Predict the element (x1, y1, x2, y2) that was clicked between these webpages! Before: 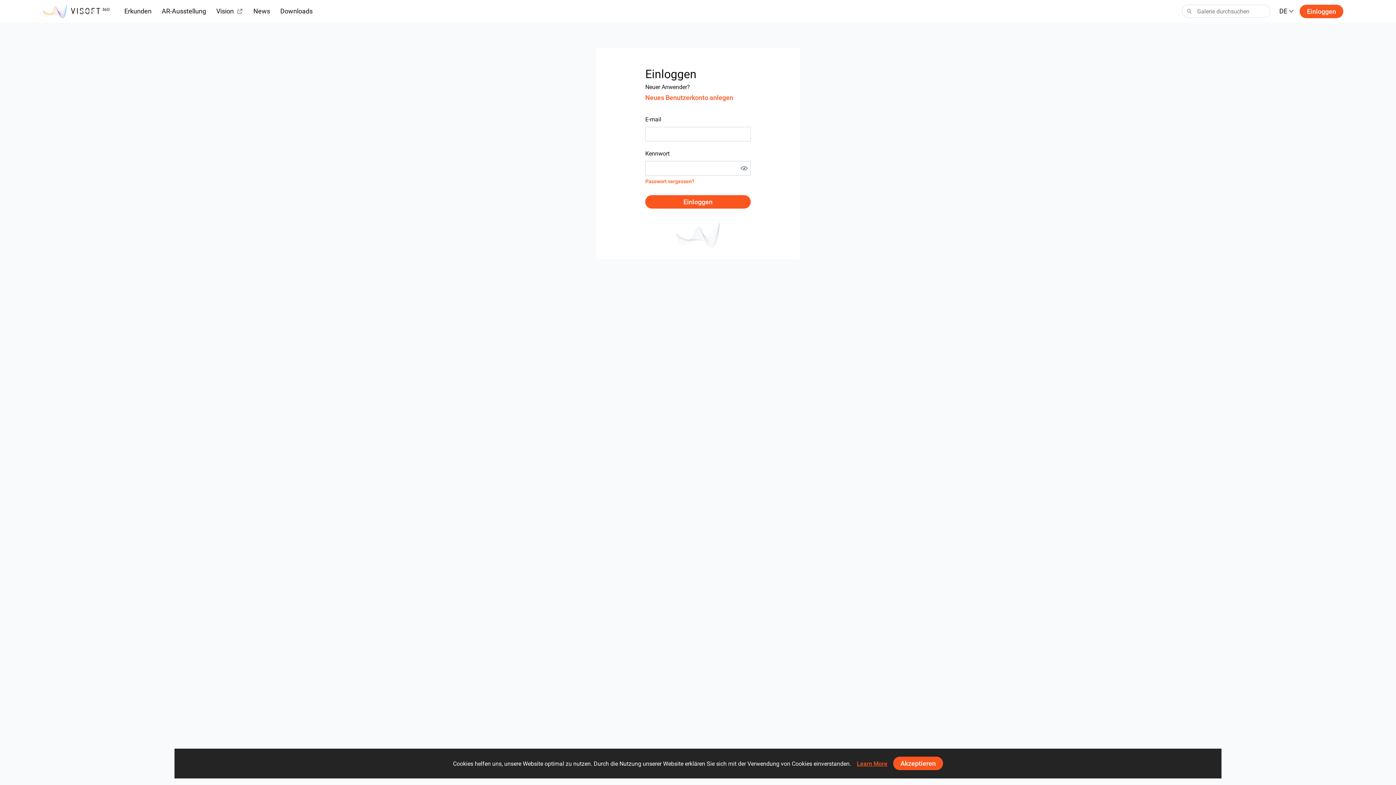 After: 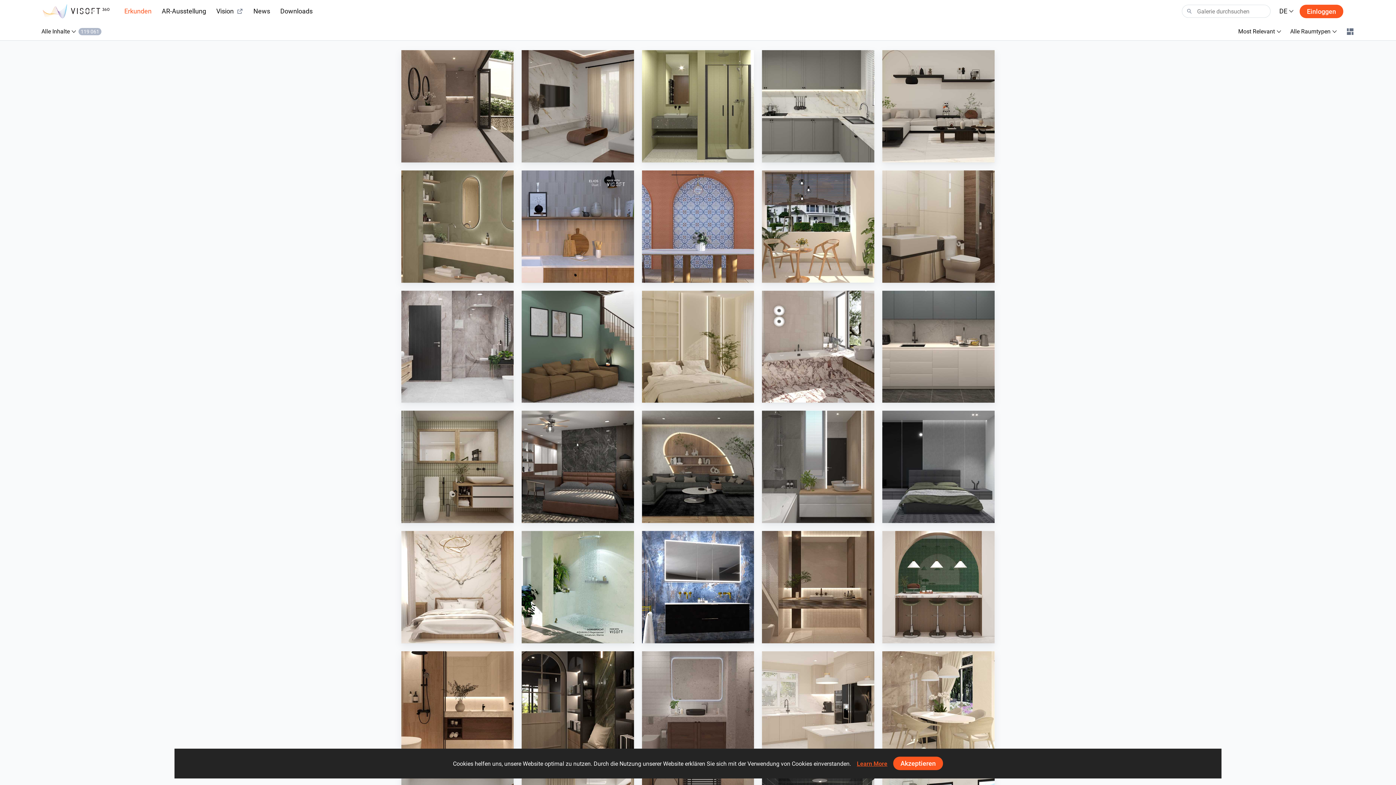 Action: label: Erkunden bbox: (124, 6, 151, 16)